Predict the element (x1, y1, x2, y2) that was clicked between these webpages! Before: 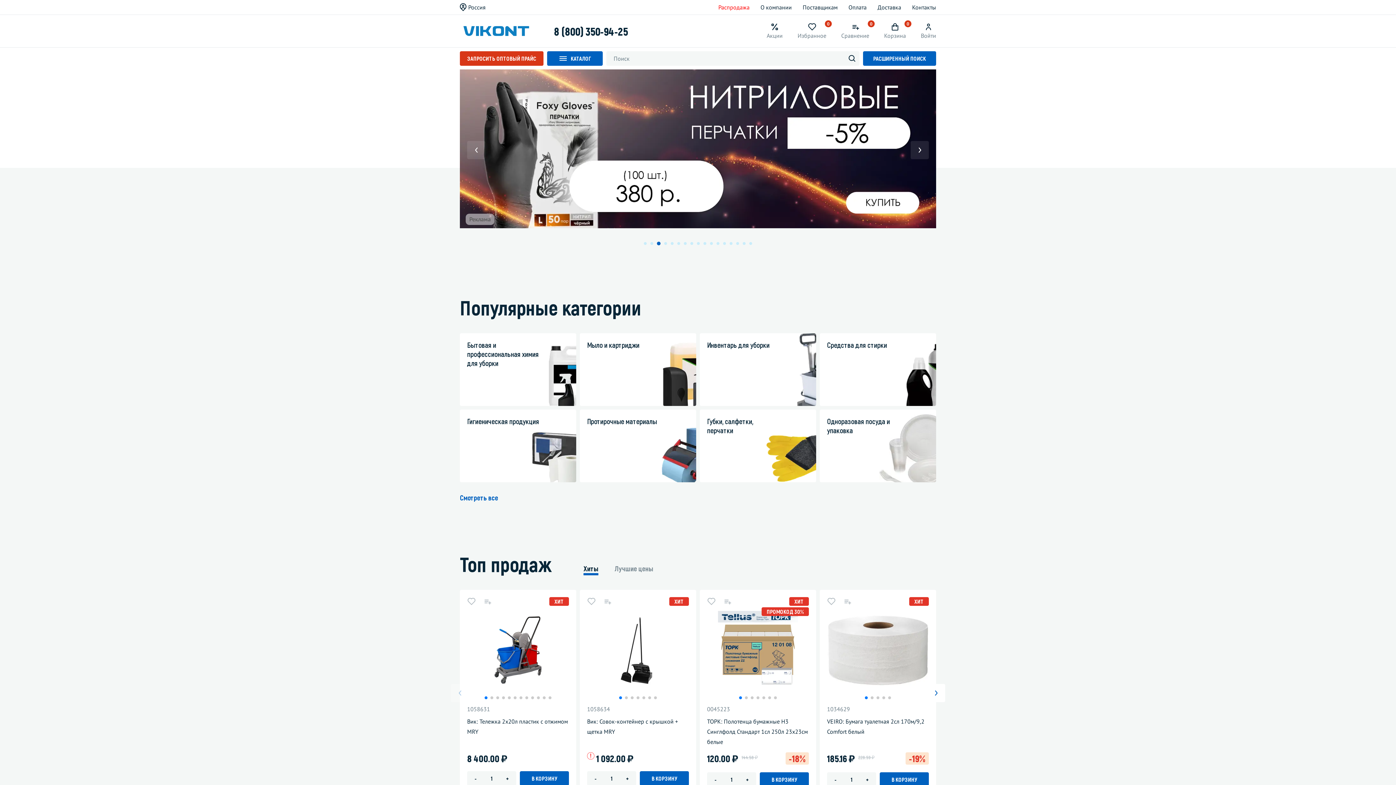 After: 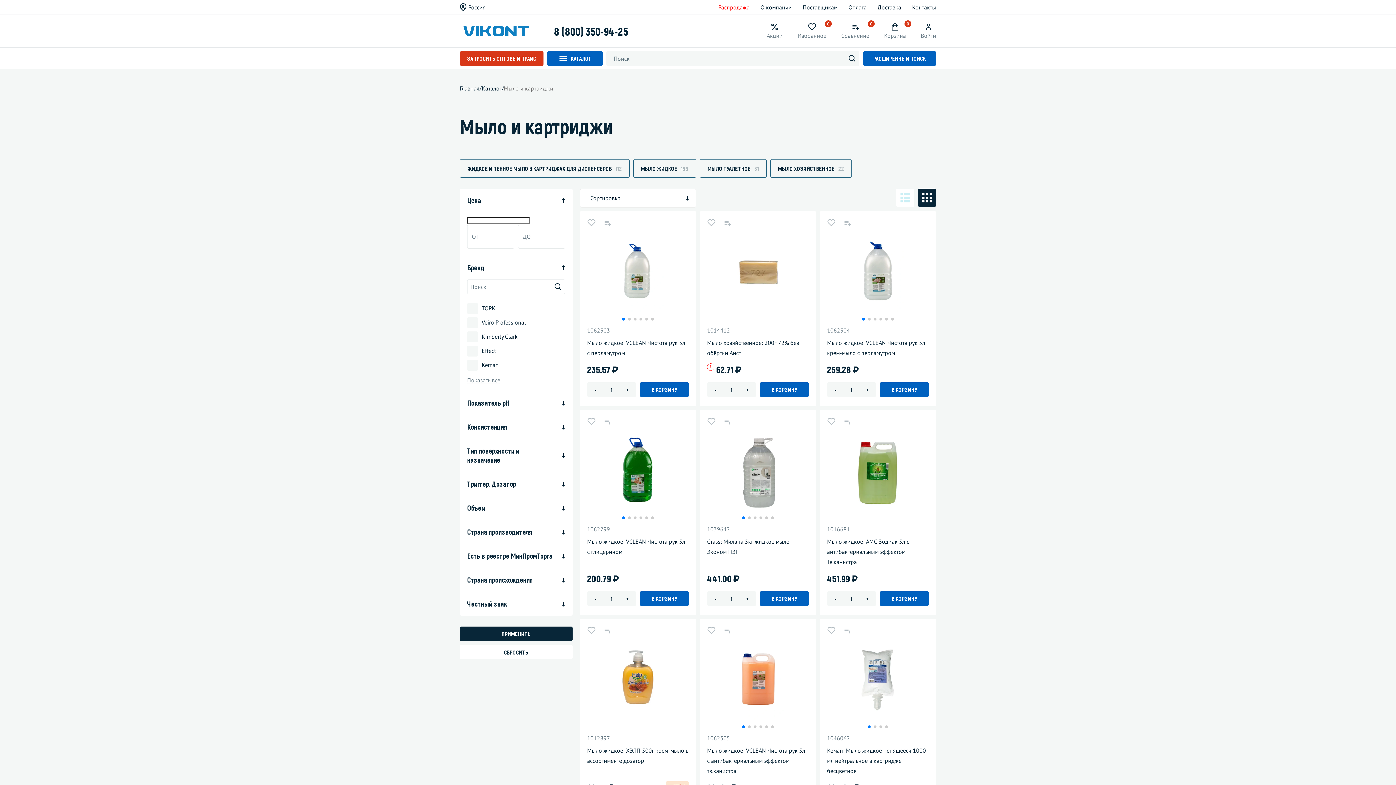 Action: label: Мыло и картриджи bbox: (580, 333, 696, 406)